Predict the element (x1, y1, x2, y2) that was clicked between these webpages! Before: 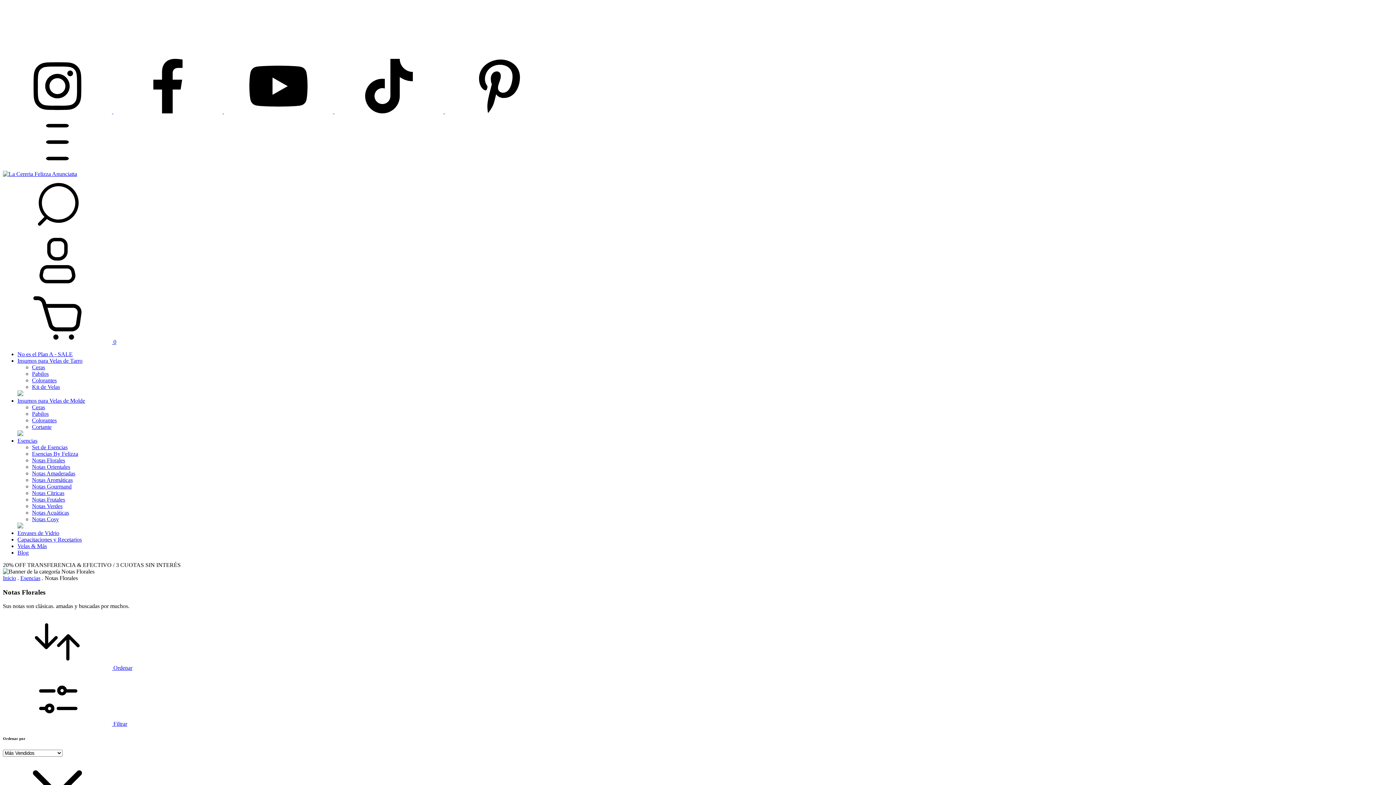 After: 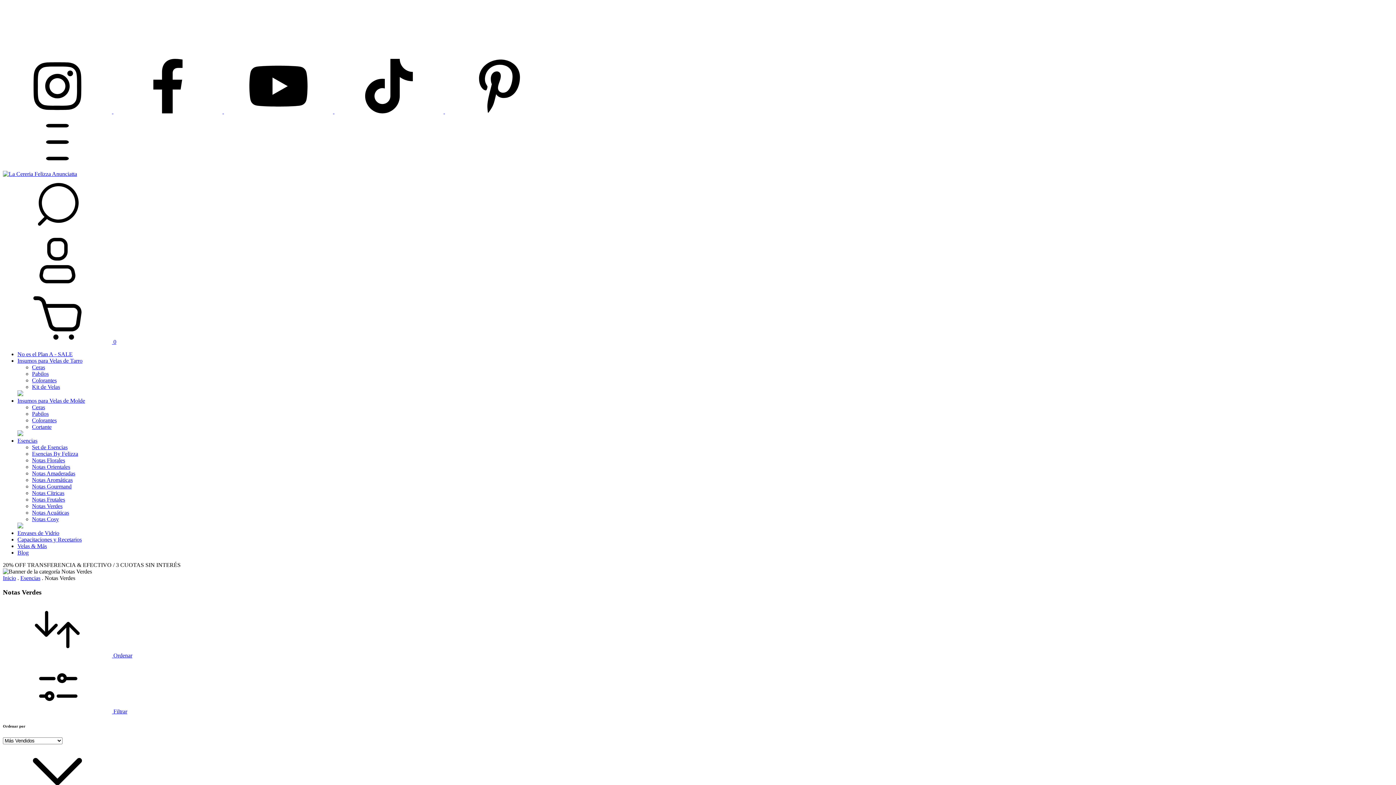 Action: label: Notas Verdes bbox: (32, 503, 62, 509)